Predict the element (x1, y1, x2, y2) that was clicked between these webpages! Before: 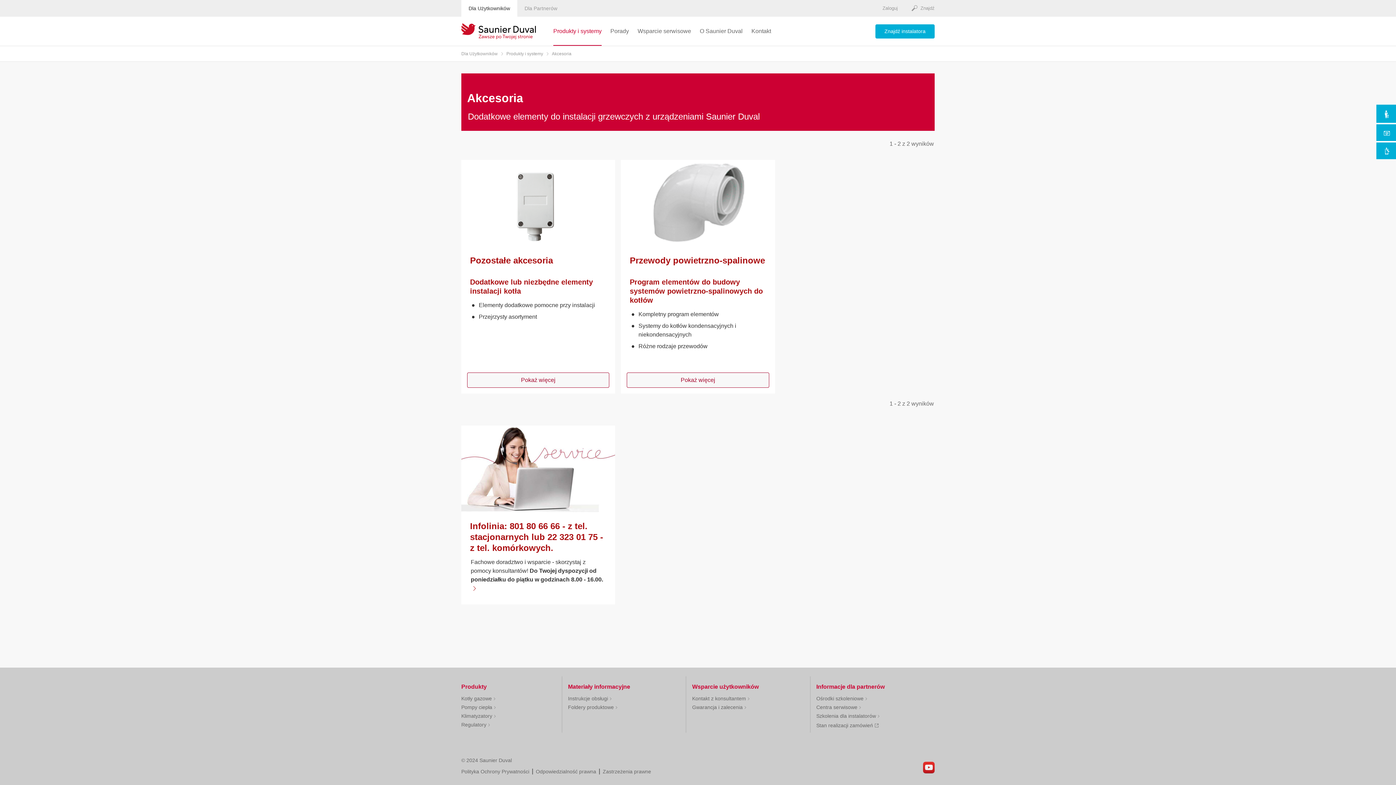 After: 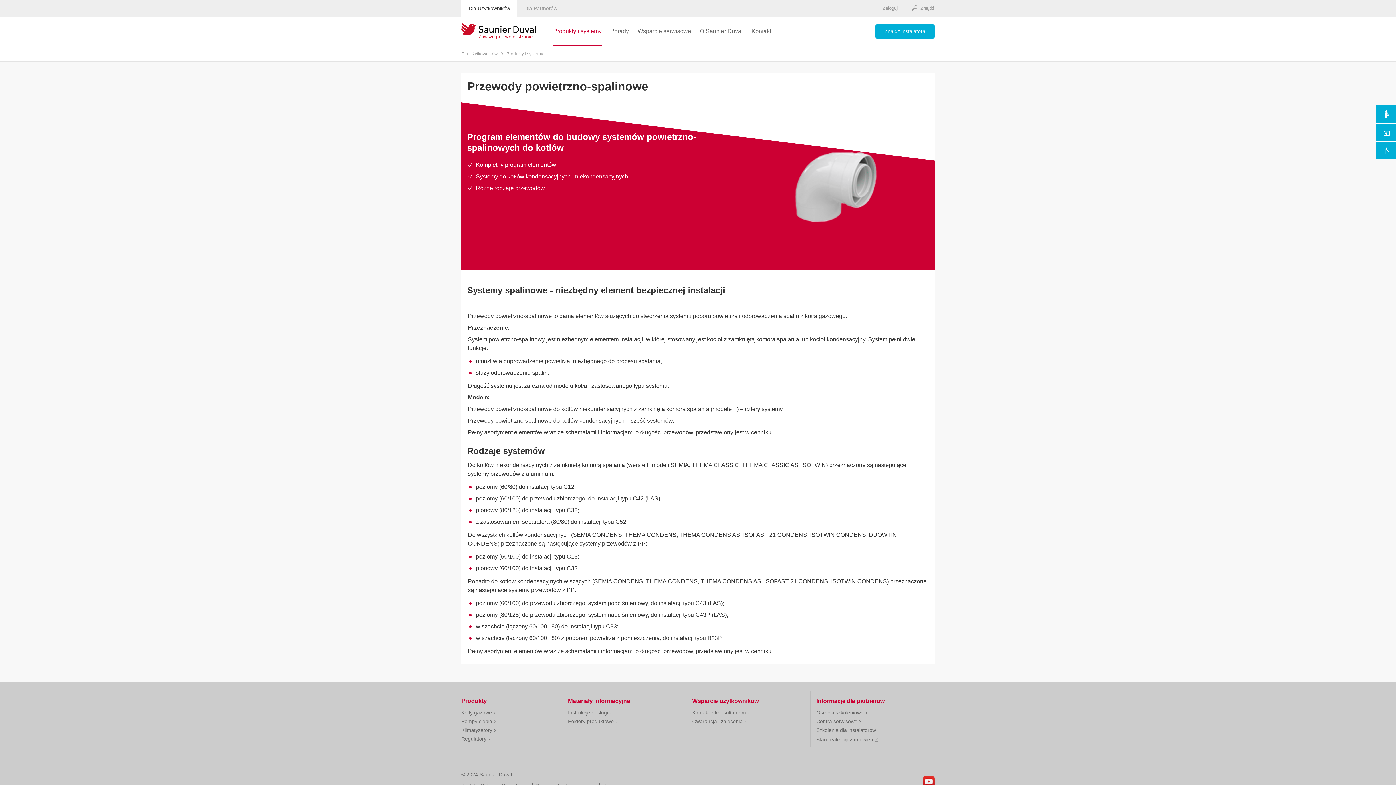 Action: bbox: (629, 255, 765, 265) label: Przewody powietrzno-spalinowe